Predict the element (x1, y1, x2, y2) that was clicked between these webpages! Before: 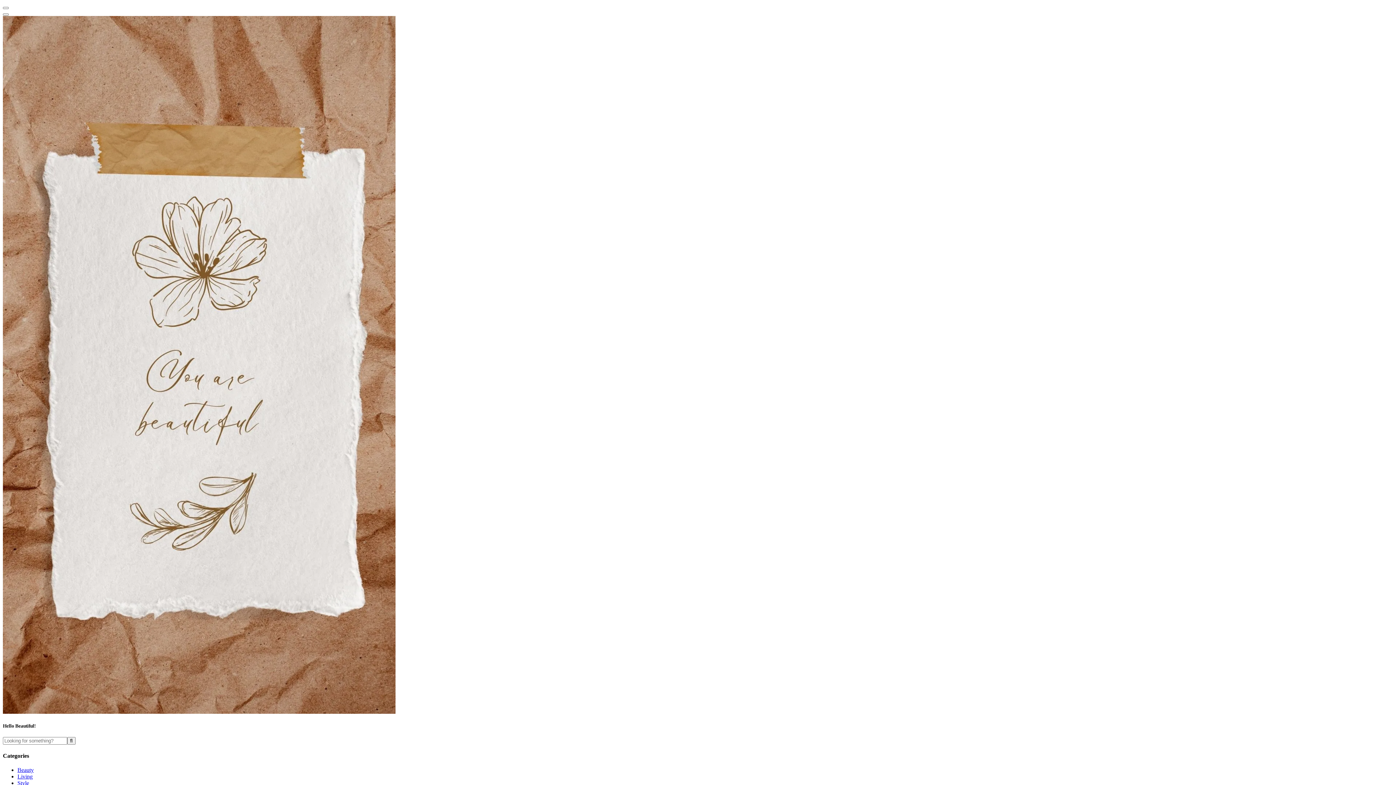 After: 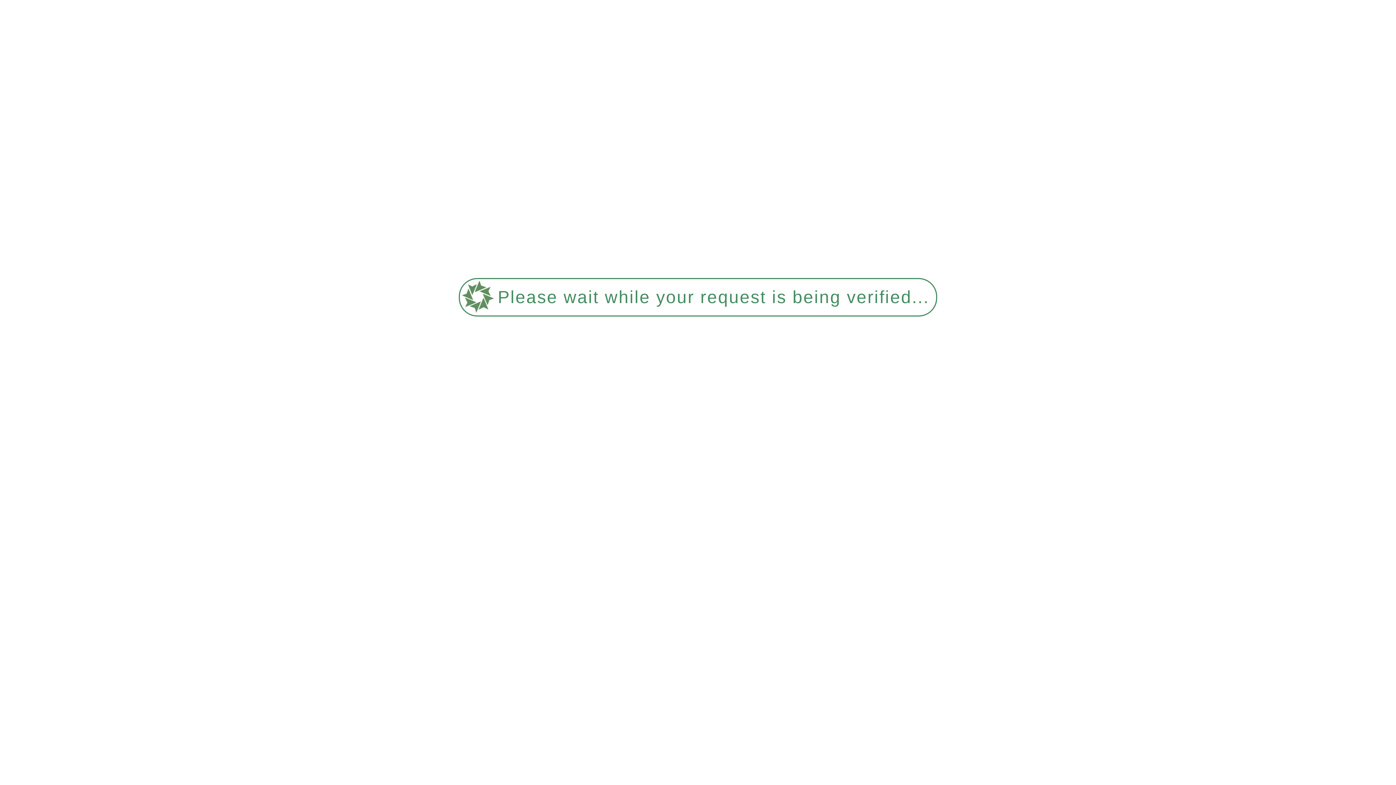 Action: label: Beauty bbox: (17, 767, 33, 773)